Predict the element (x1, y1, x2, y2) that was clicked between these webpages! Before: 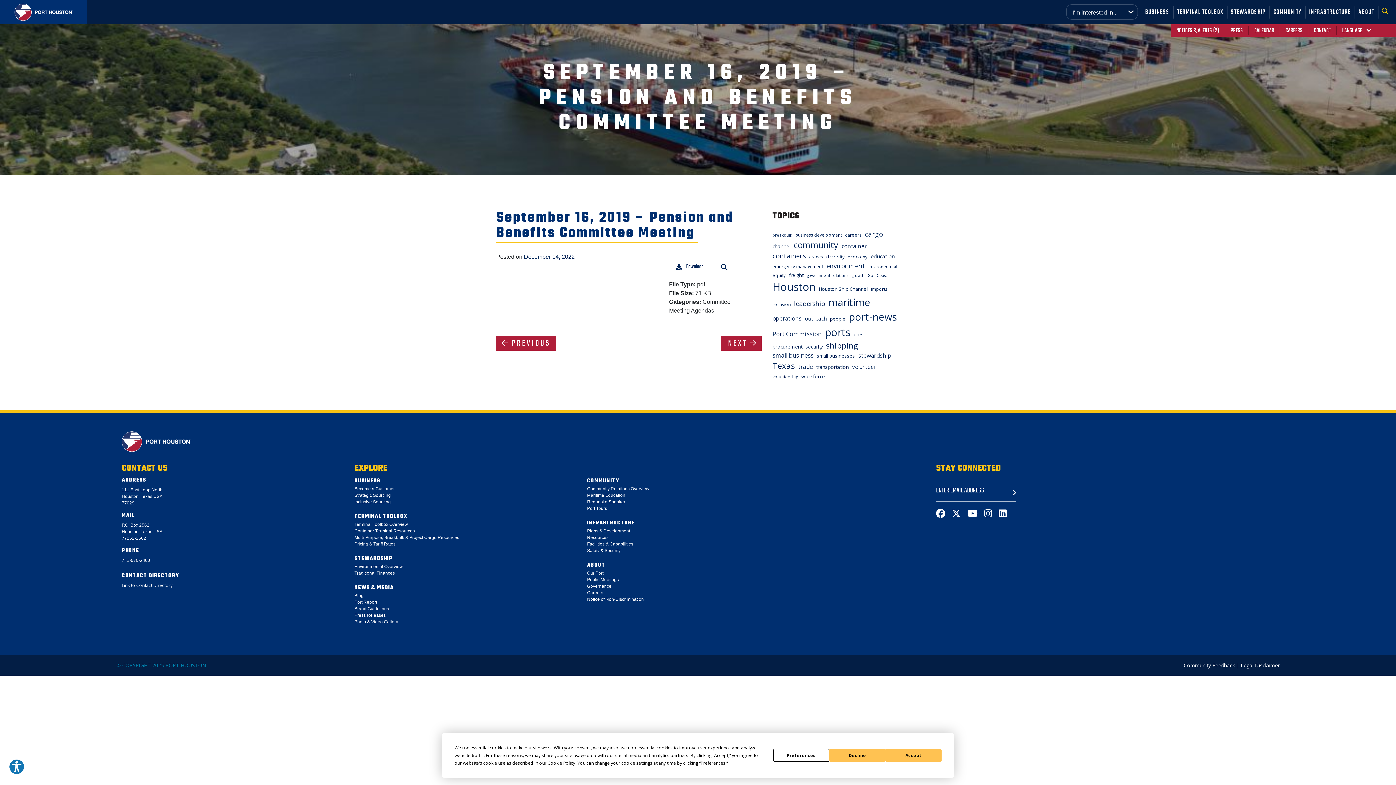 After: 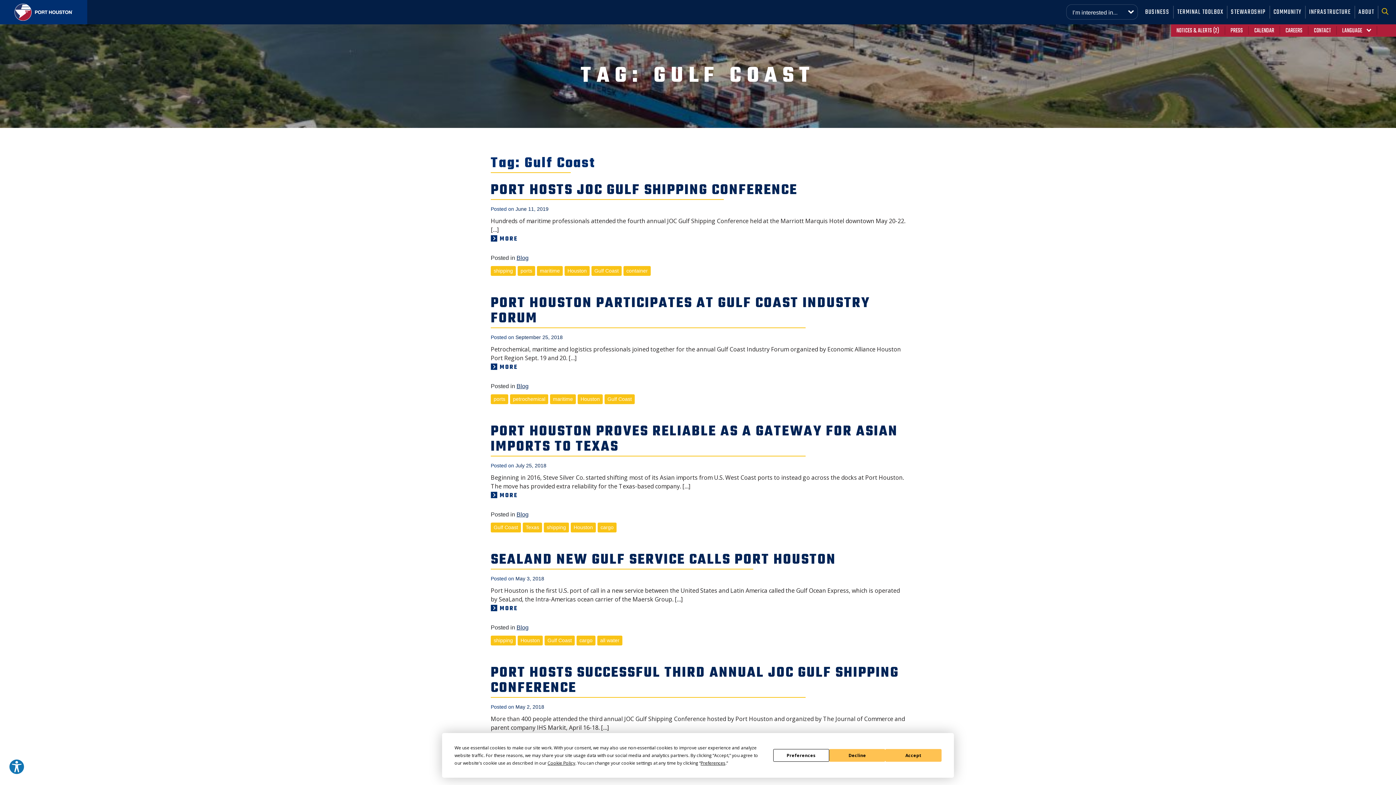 Action: bbox: (868, 272, 887, 278) label: Gulf Coast (5 items)